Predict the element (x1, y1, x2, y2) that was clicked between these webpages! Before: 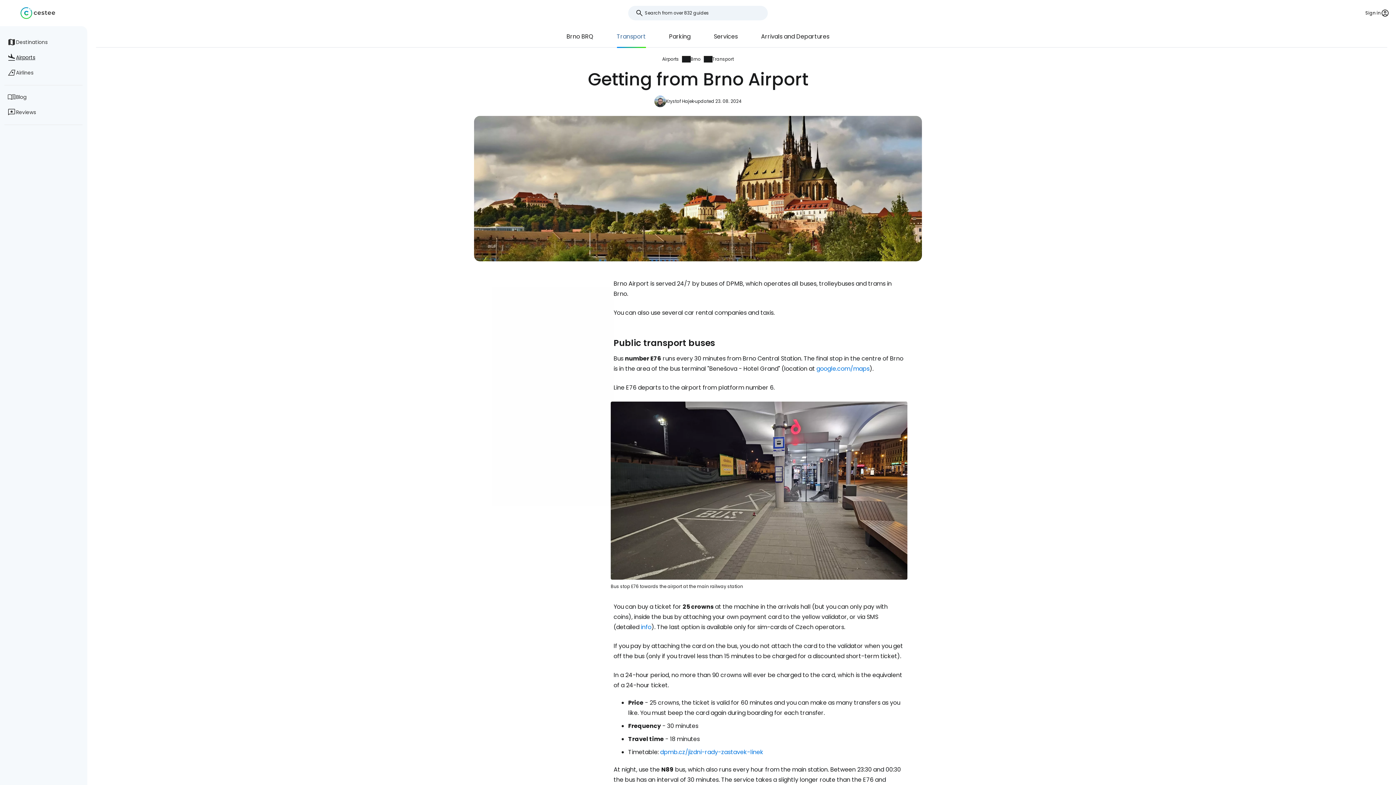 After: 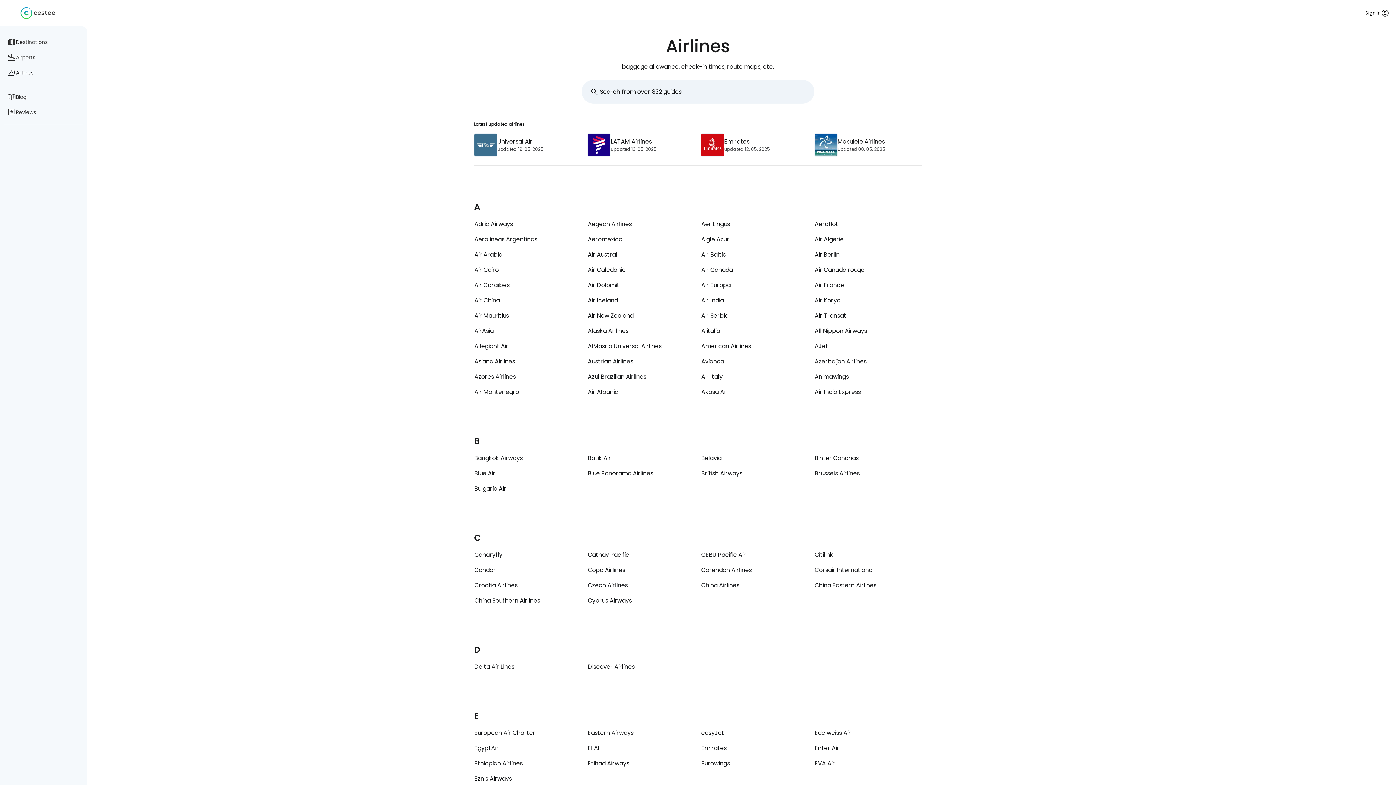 Action: bbox: (4, 65, 82, 80) label: Airlines